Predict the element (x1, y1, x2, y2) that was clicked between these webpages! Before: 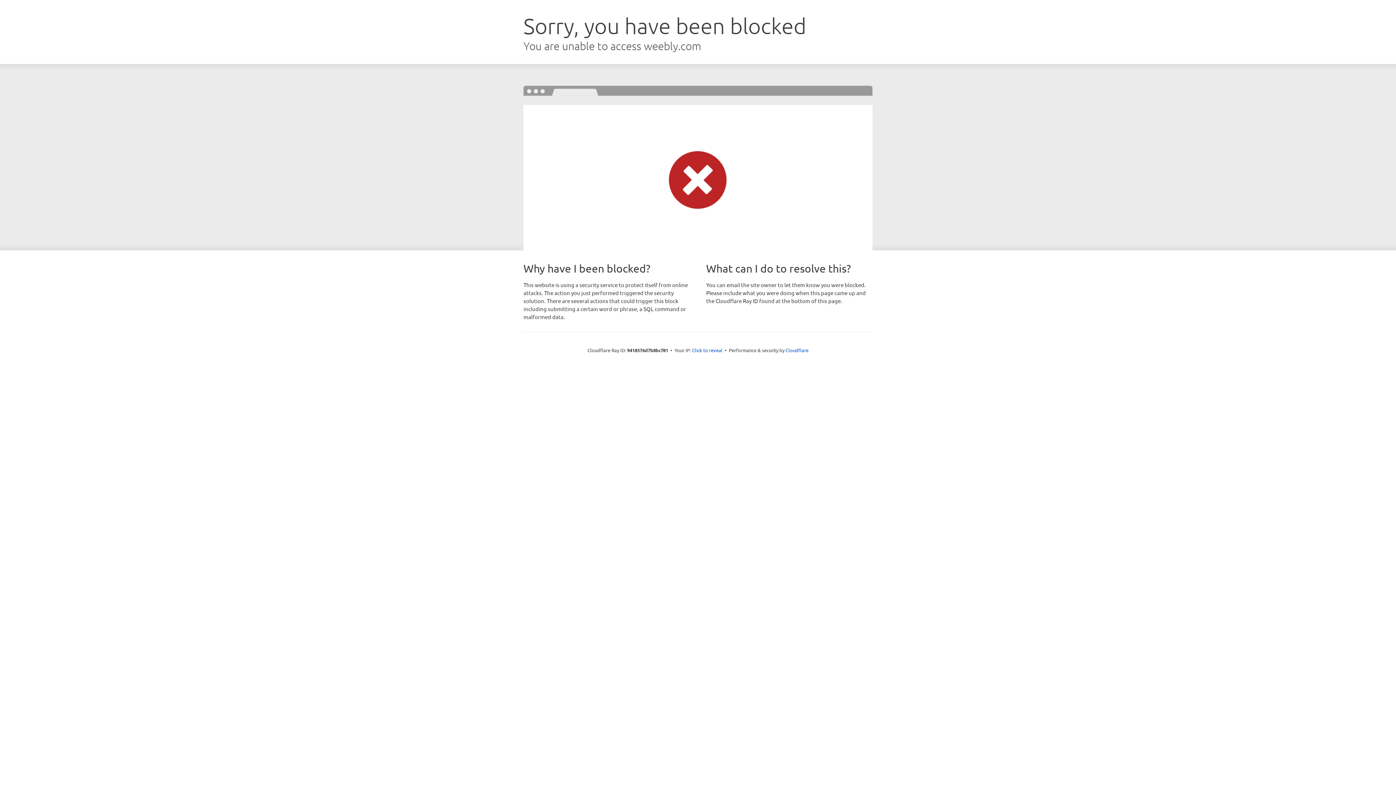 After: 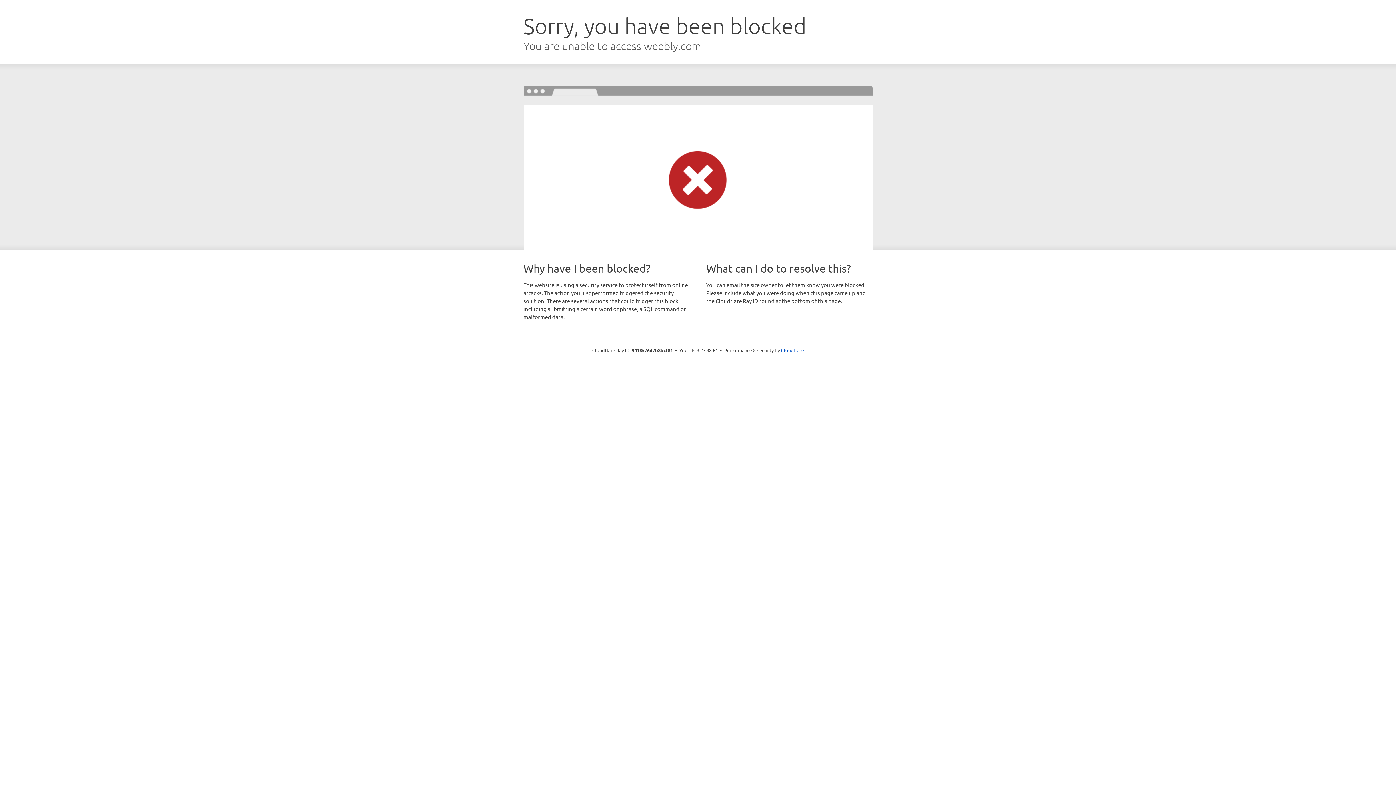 Action: label: Click to reveal bbox: (692, 346, 722, 353)